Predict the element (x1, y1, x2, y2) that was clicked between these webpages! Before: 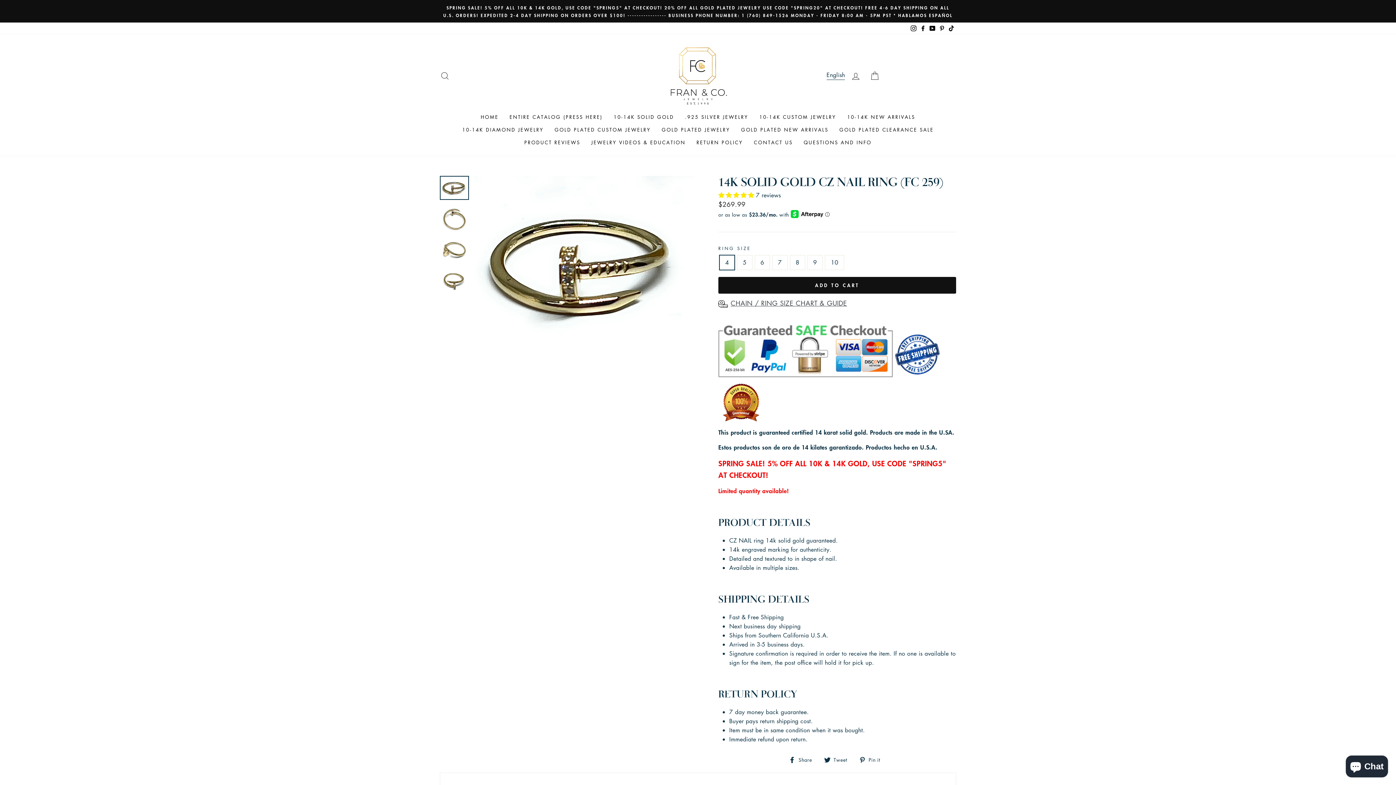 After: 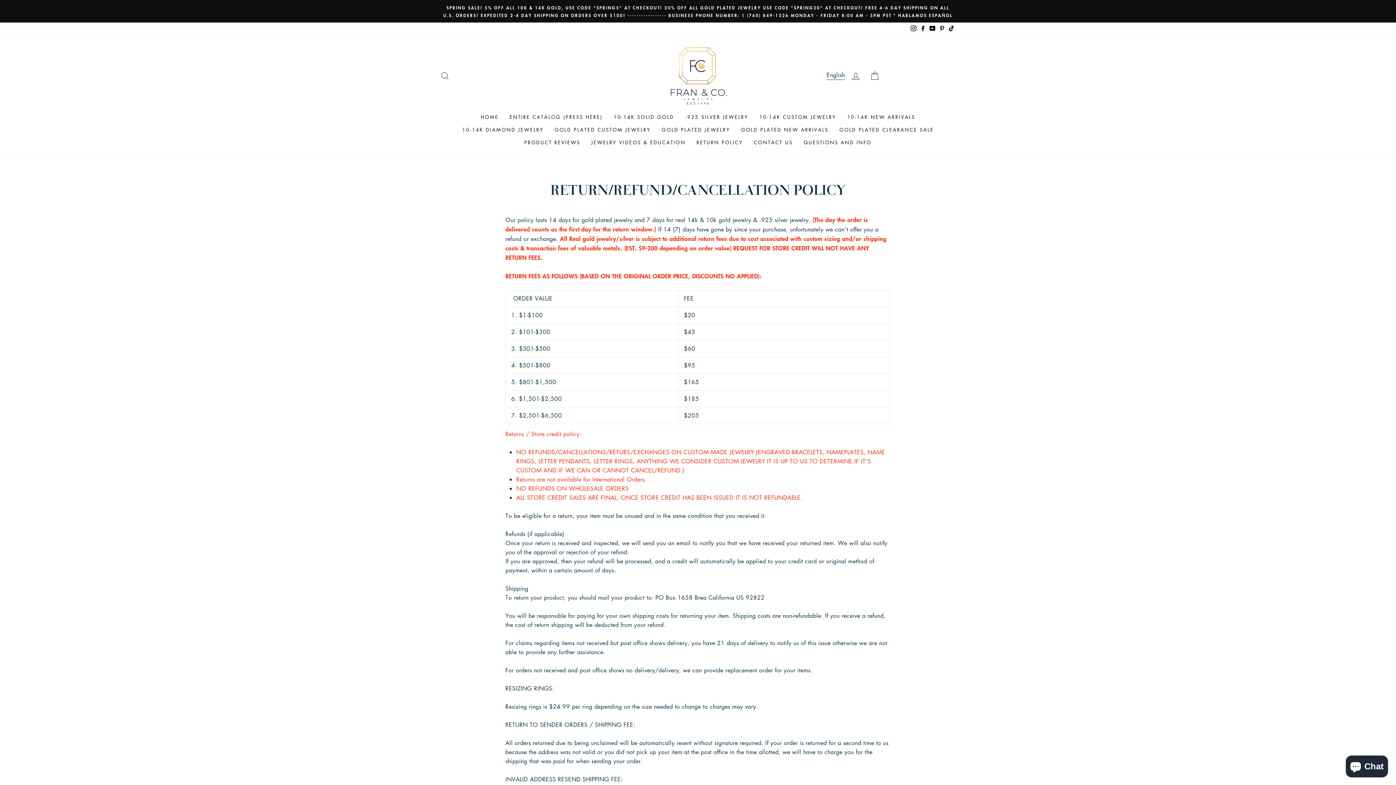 Action: bbox: (691, 136, 748, 148) label: RETURN POLICY